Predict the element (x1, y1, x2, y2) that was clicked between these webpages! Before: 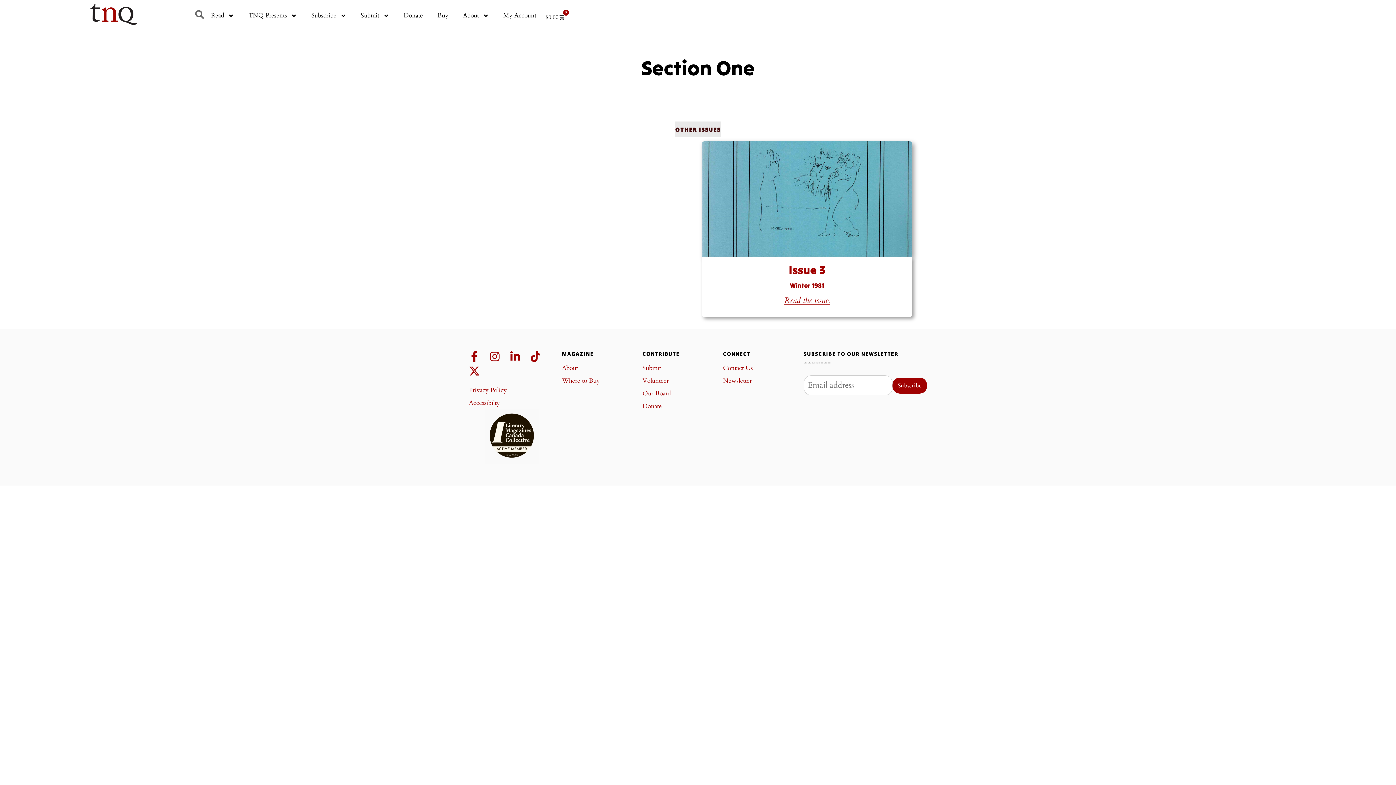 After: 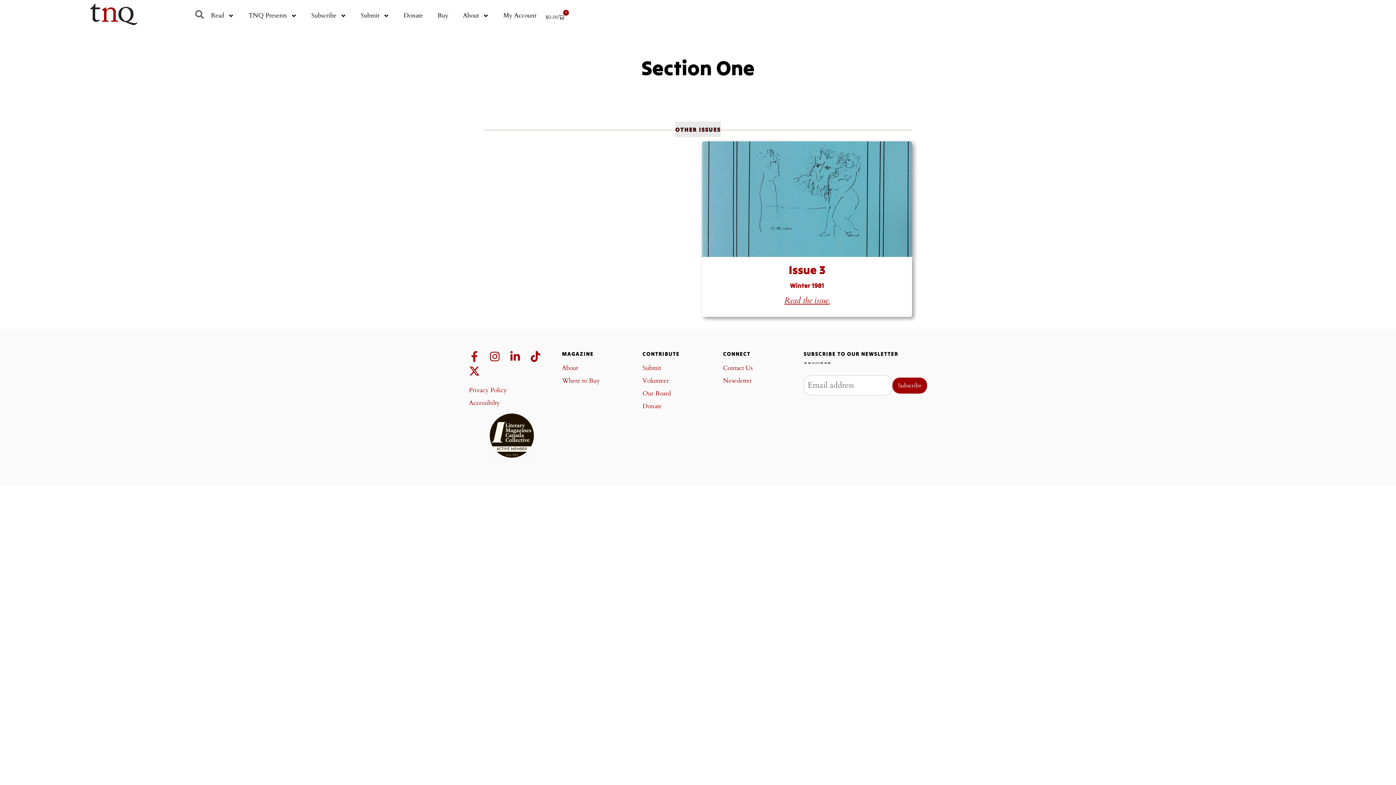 Action: label: Facebook-f bbox: (469, 351, 480, 362)